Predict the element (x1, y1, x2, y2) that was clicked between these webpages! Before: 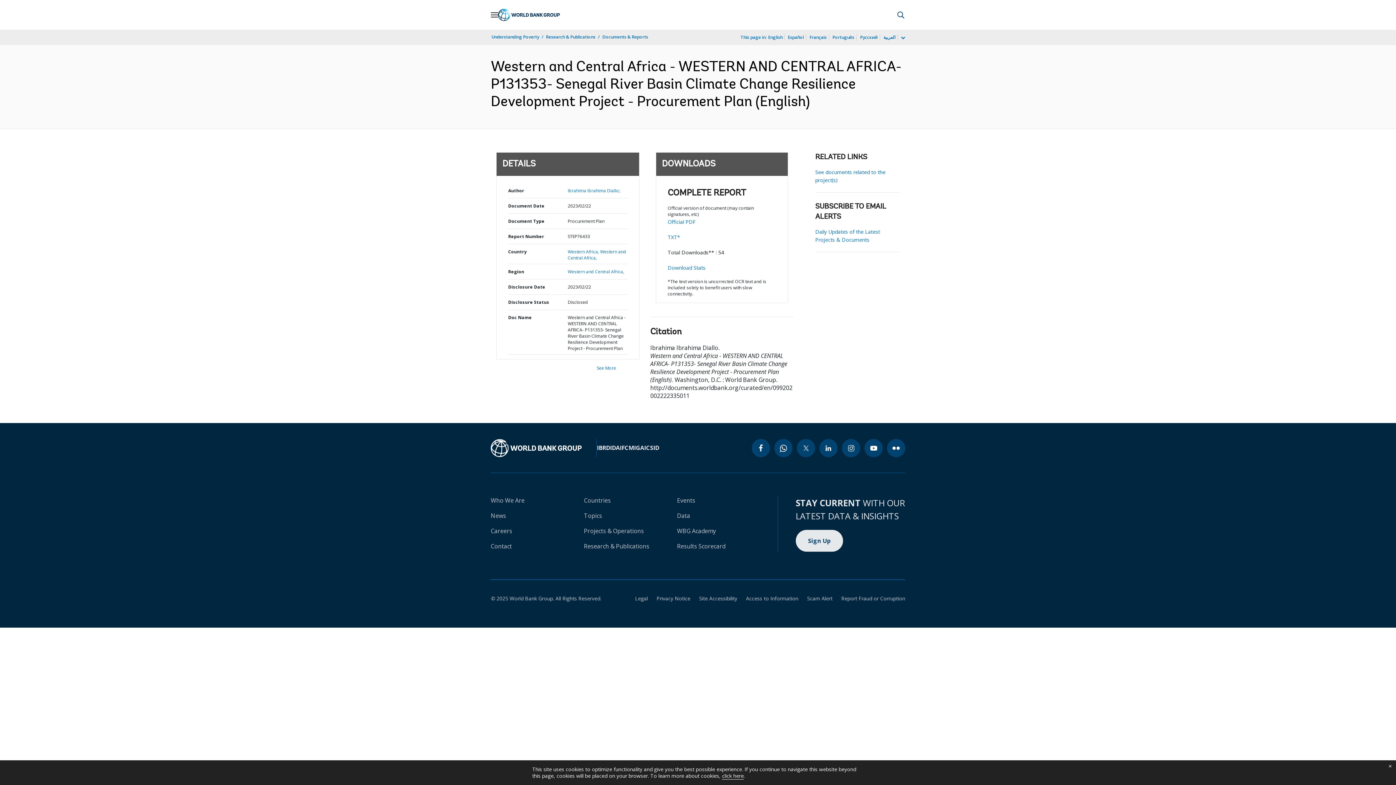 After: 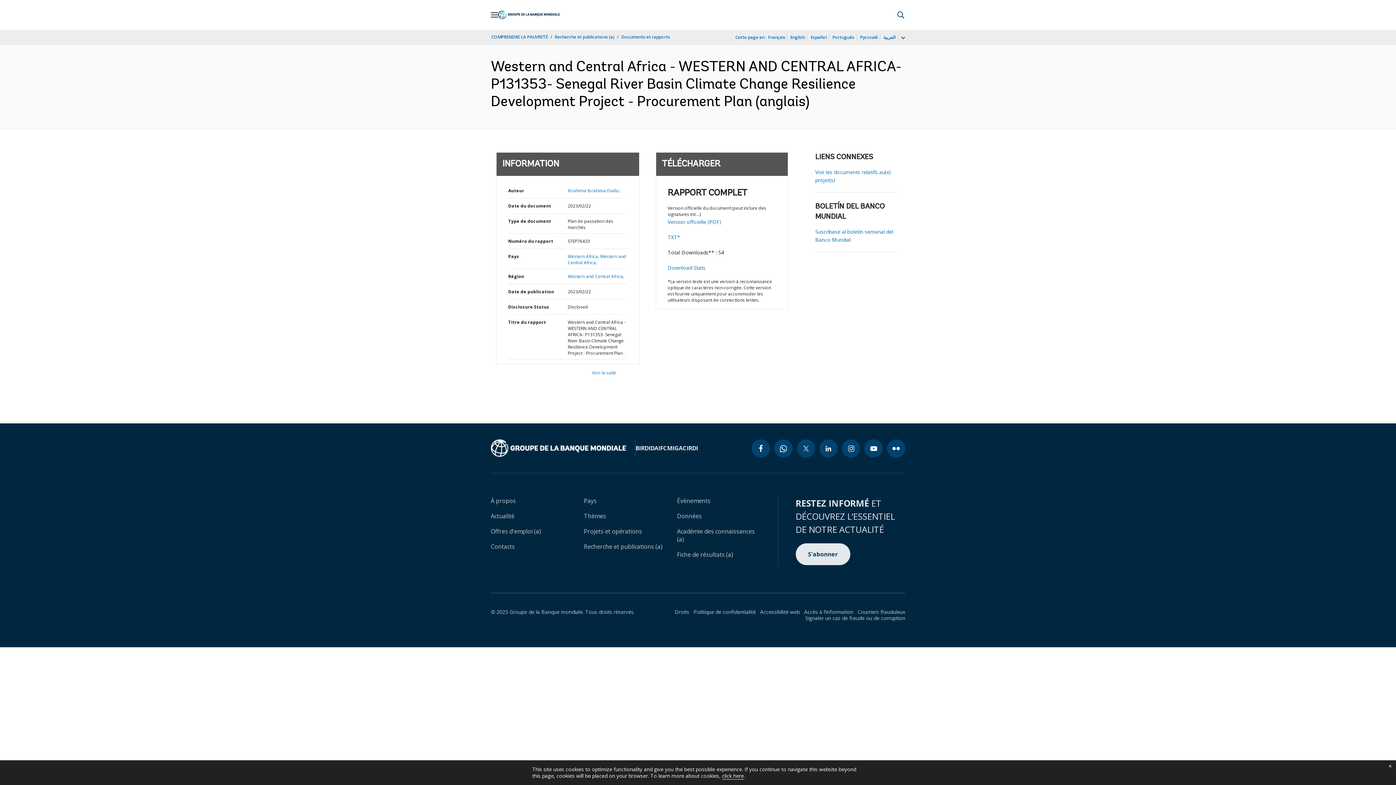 Action: label: Français bbox: (809, 33, 827, 41)